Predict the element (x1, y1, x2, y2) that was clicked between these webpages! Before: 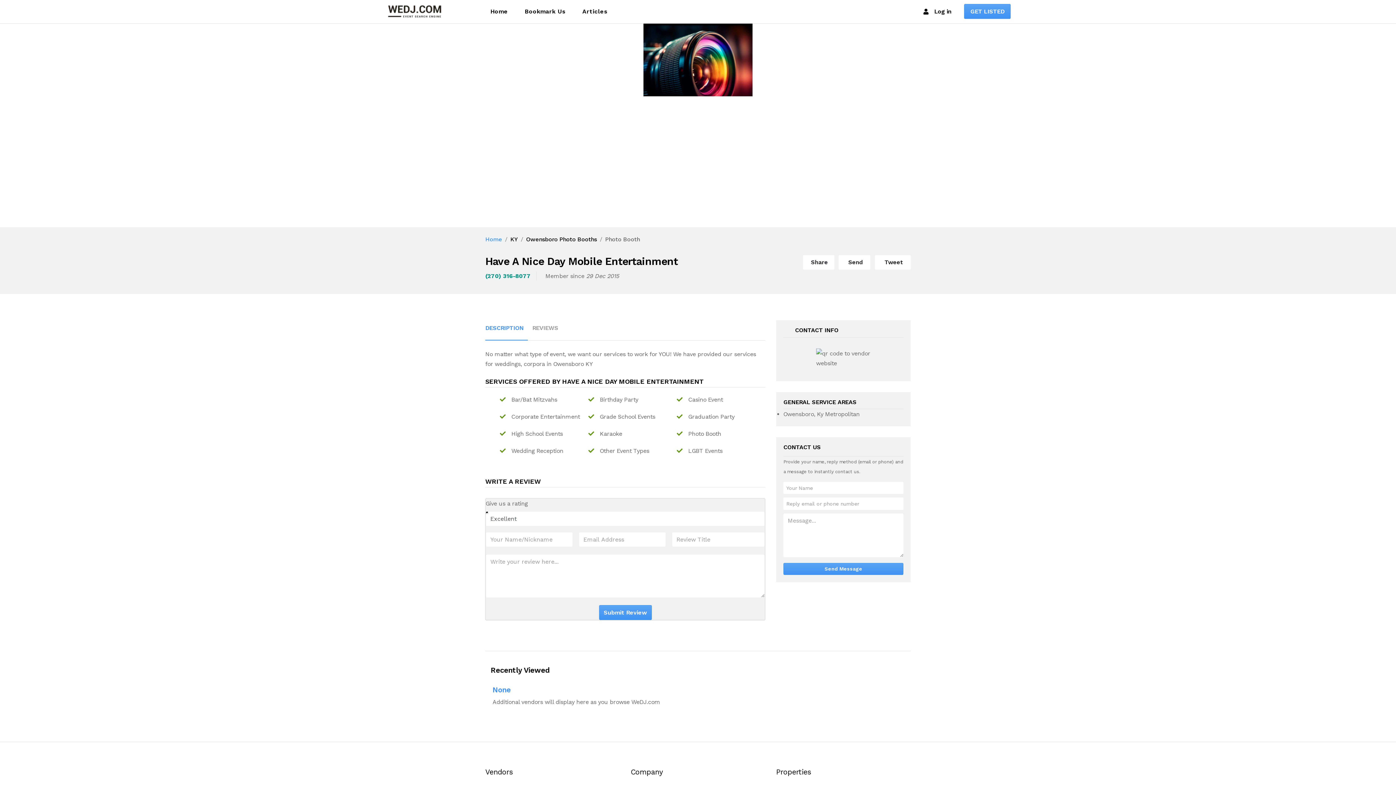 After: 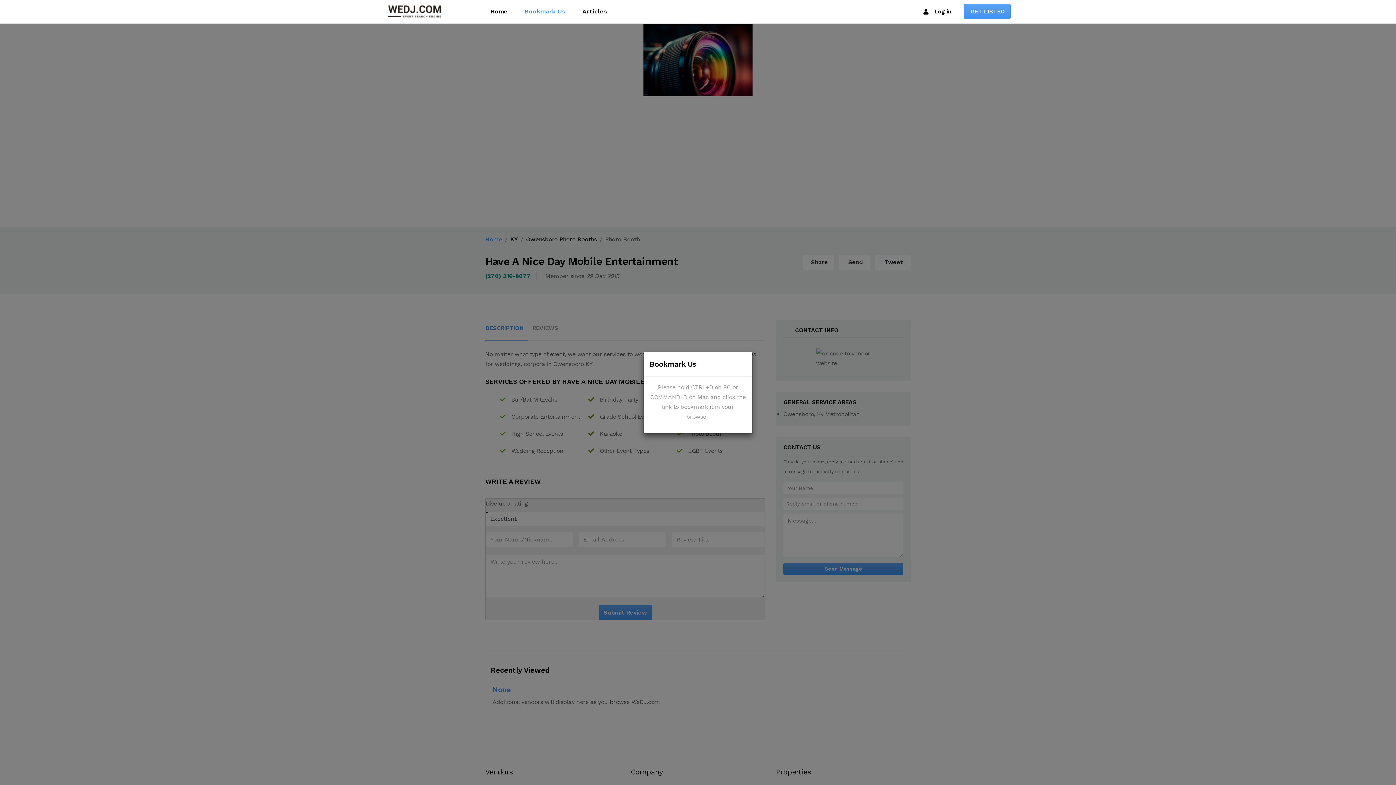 Action: bbox: (521, 3, 568, 19) label: Bookmark Us